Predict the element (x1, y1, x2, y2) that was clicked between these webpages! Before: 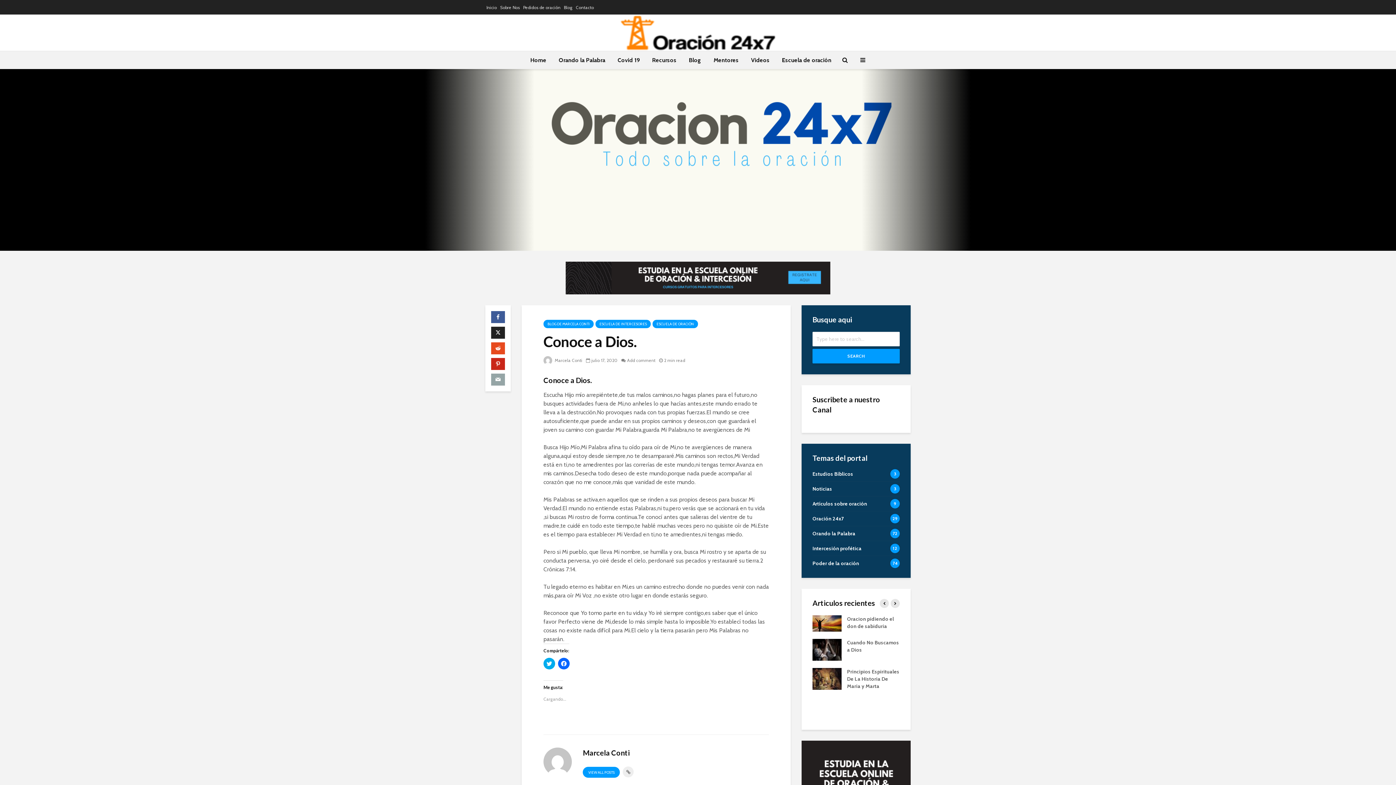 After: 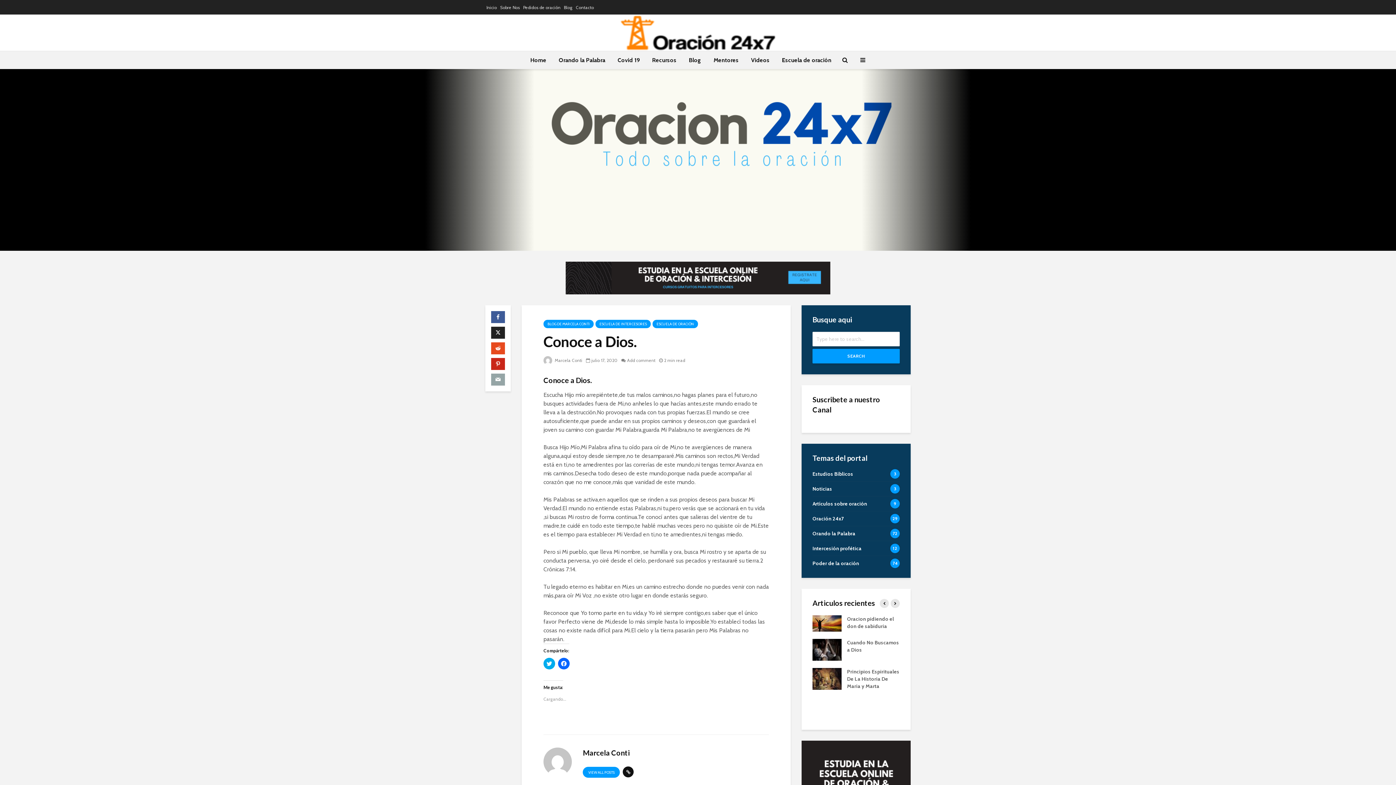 Action: bbox: (623, 766, 633, 777)